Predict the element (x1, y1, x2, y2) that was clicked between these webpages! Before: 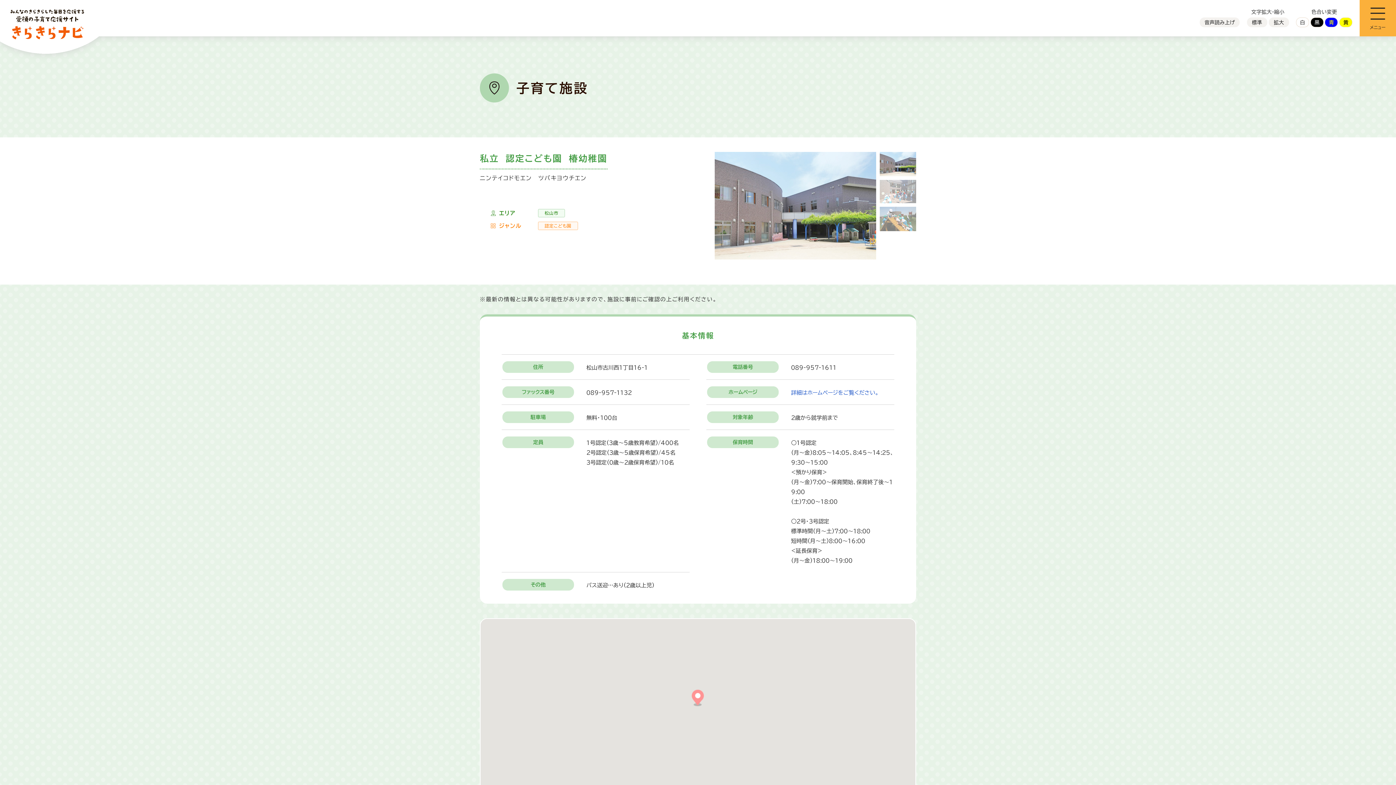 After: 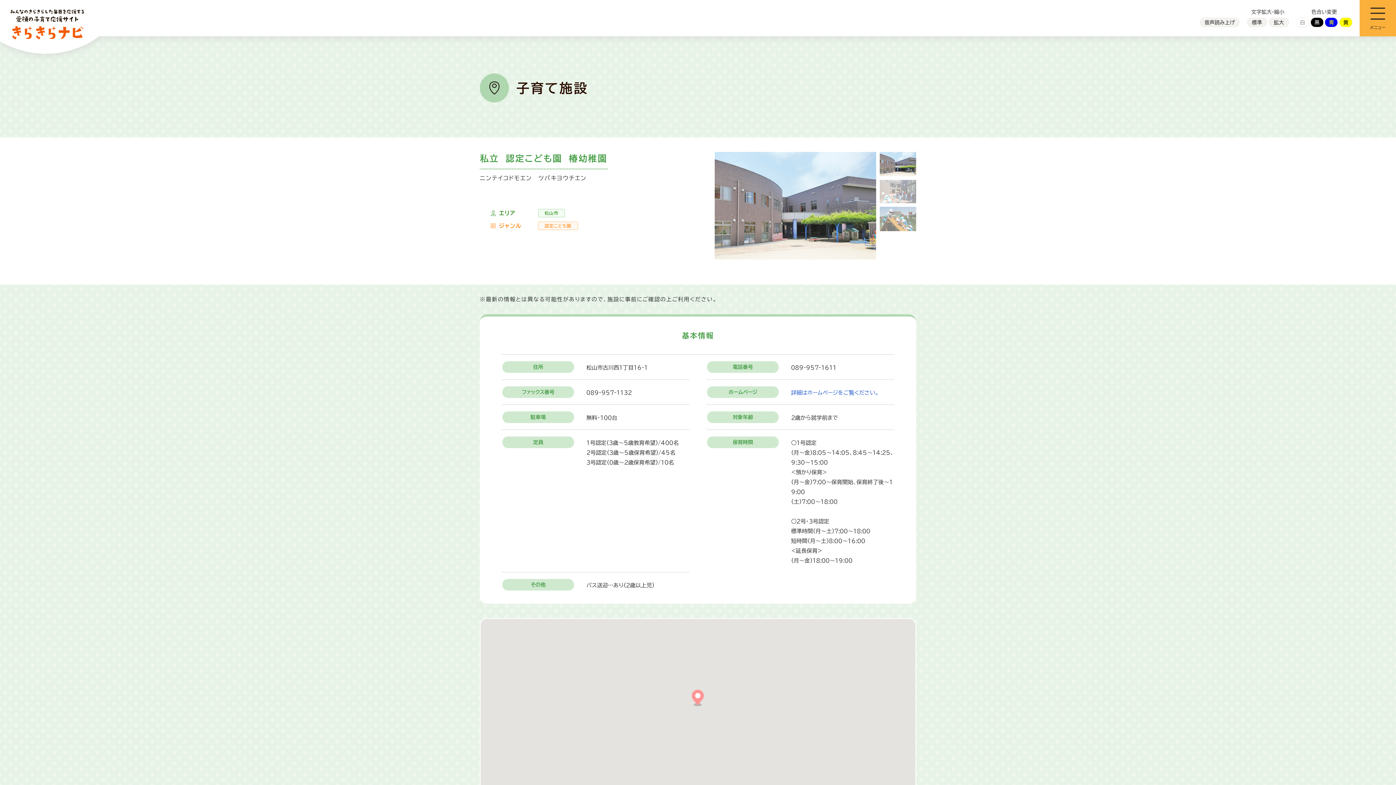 Action: label: 白 bbox: (1296, 17, 1309, 27)